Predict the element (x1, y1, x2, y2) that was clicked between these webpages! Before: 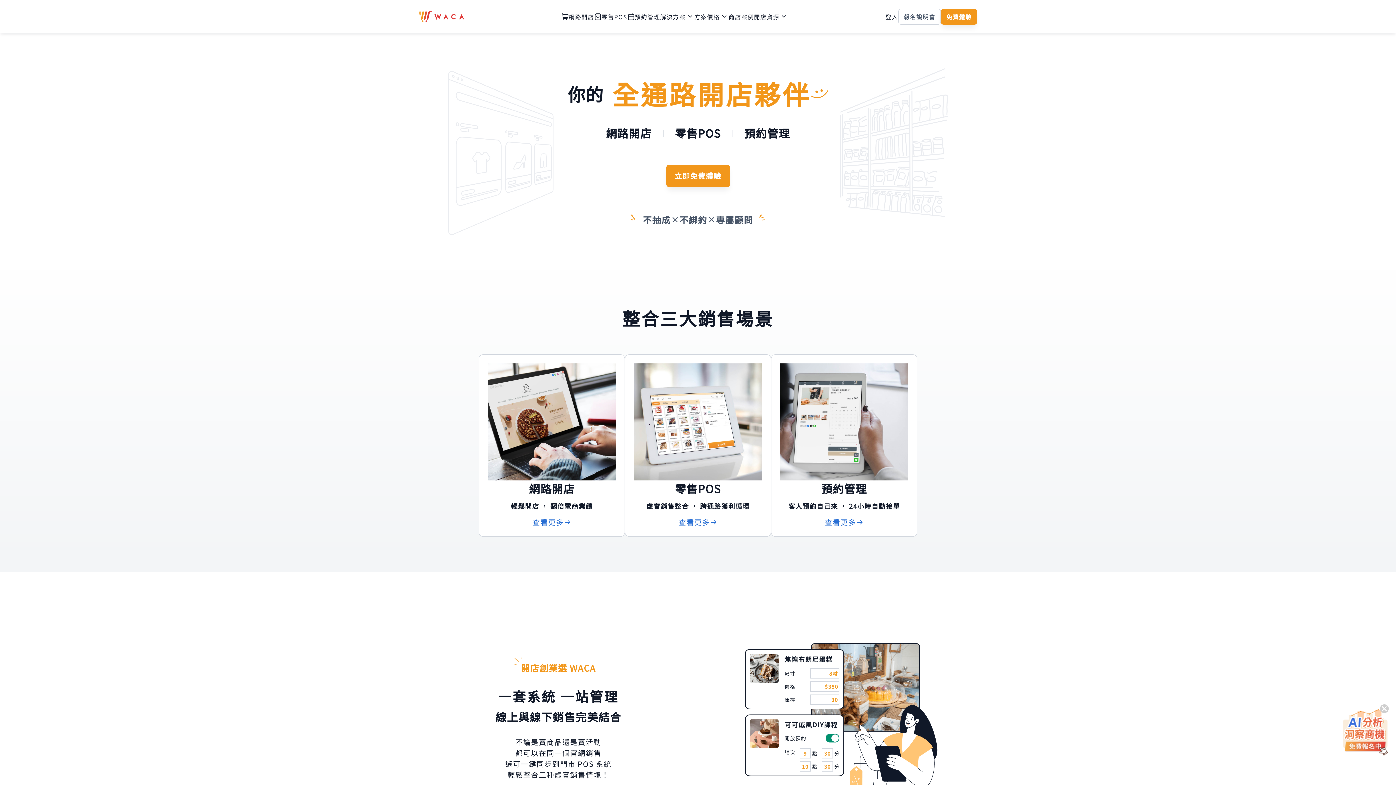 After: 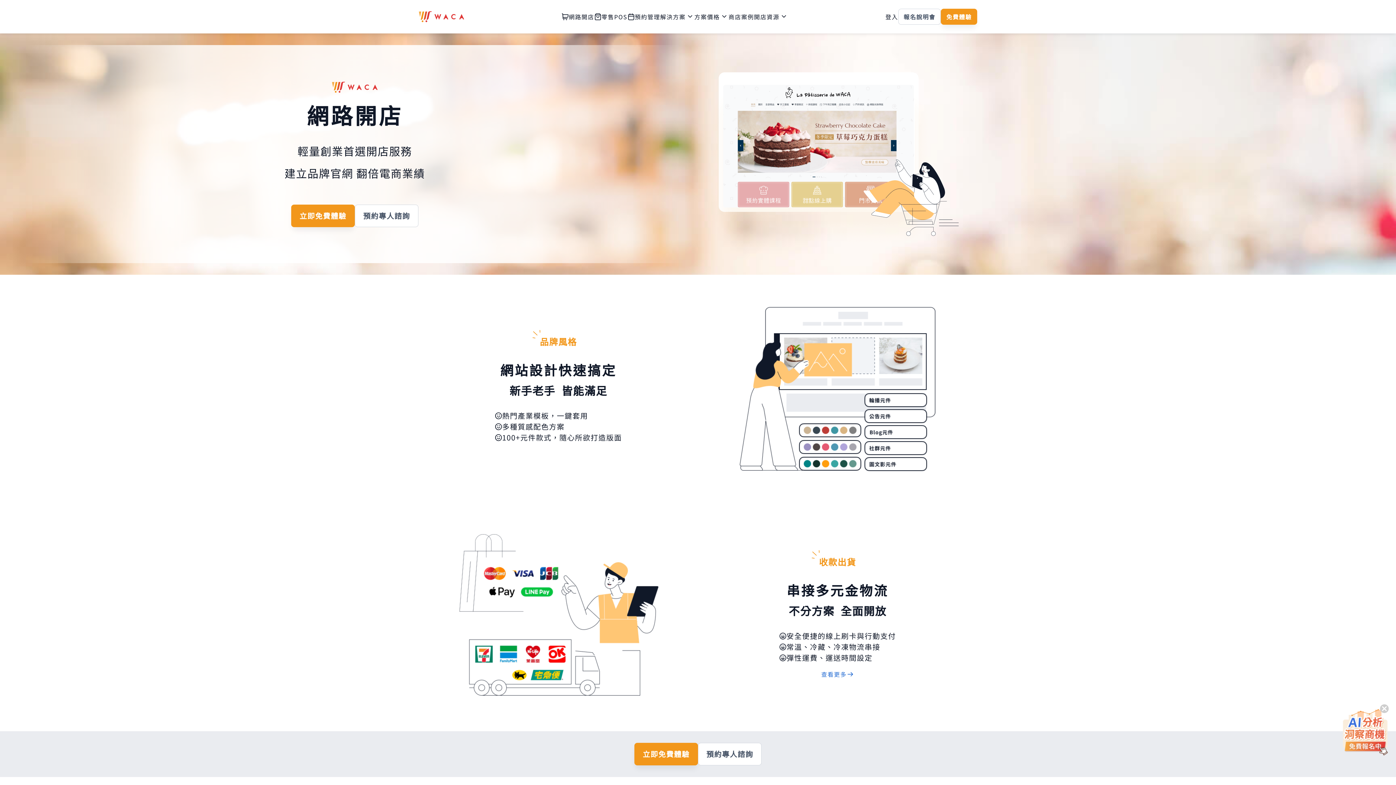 Action: label: 查看更多 bbox: (532, 517, 571, 528)